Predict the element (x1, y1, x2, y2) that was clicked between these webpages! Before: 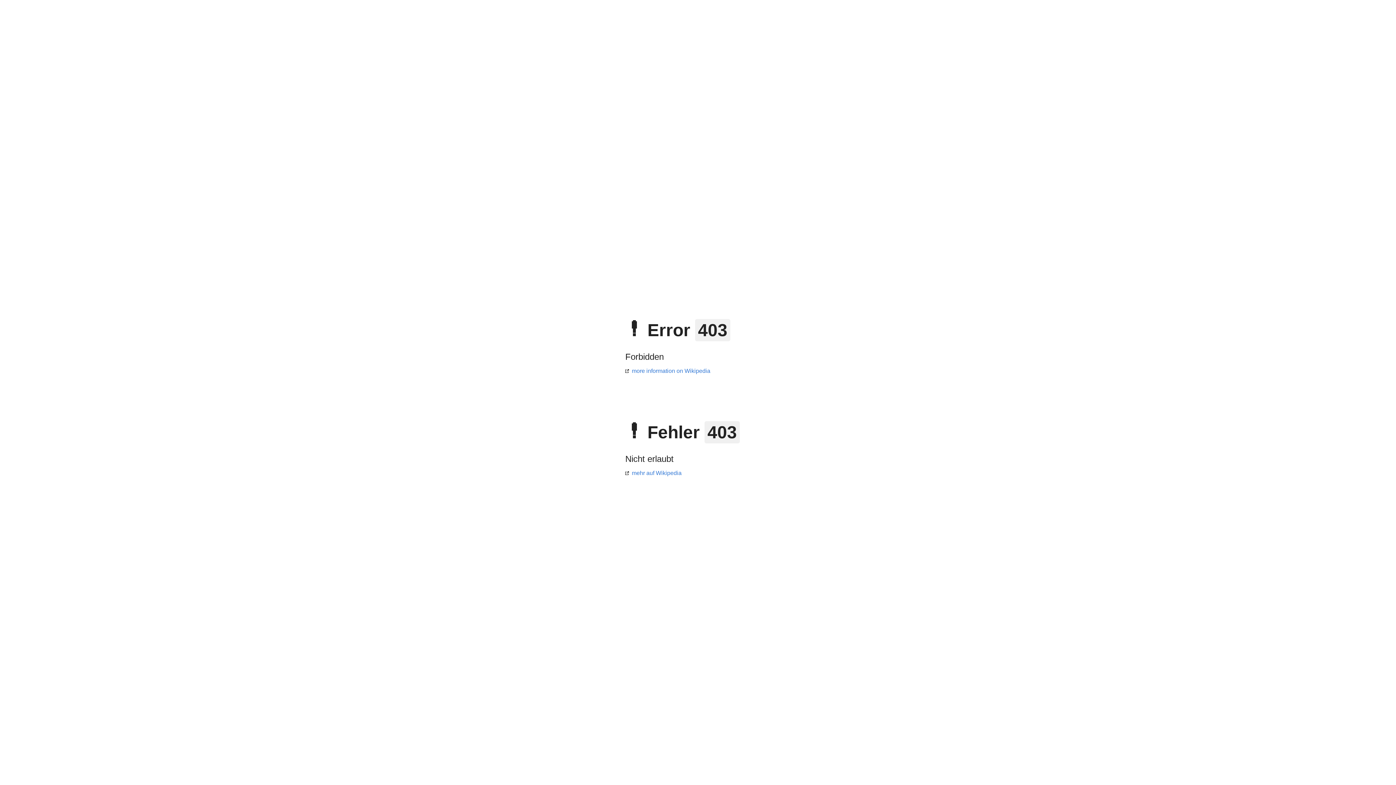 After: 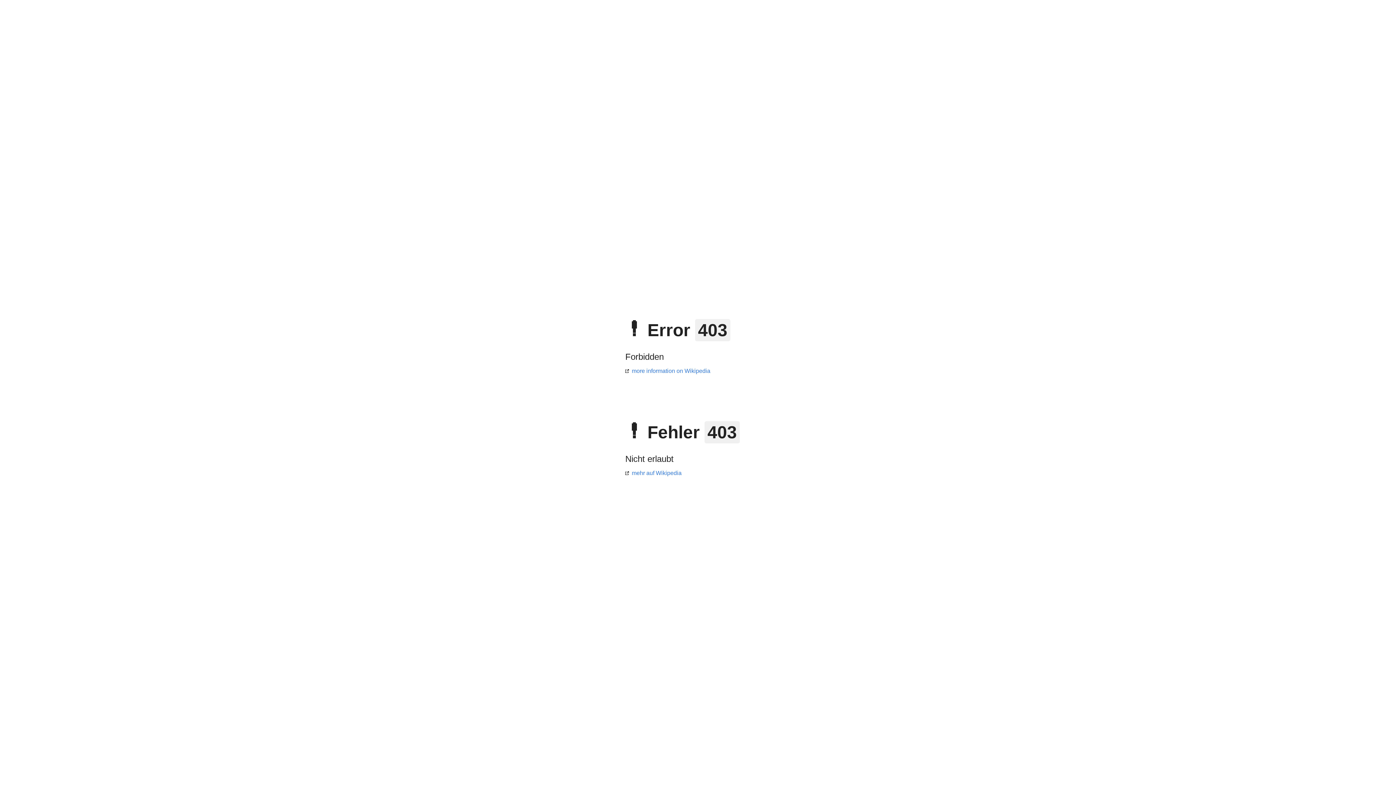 Action: label: mehr auf Wikipedia bbox: (625, 470, 681, 476)